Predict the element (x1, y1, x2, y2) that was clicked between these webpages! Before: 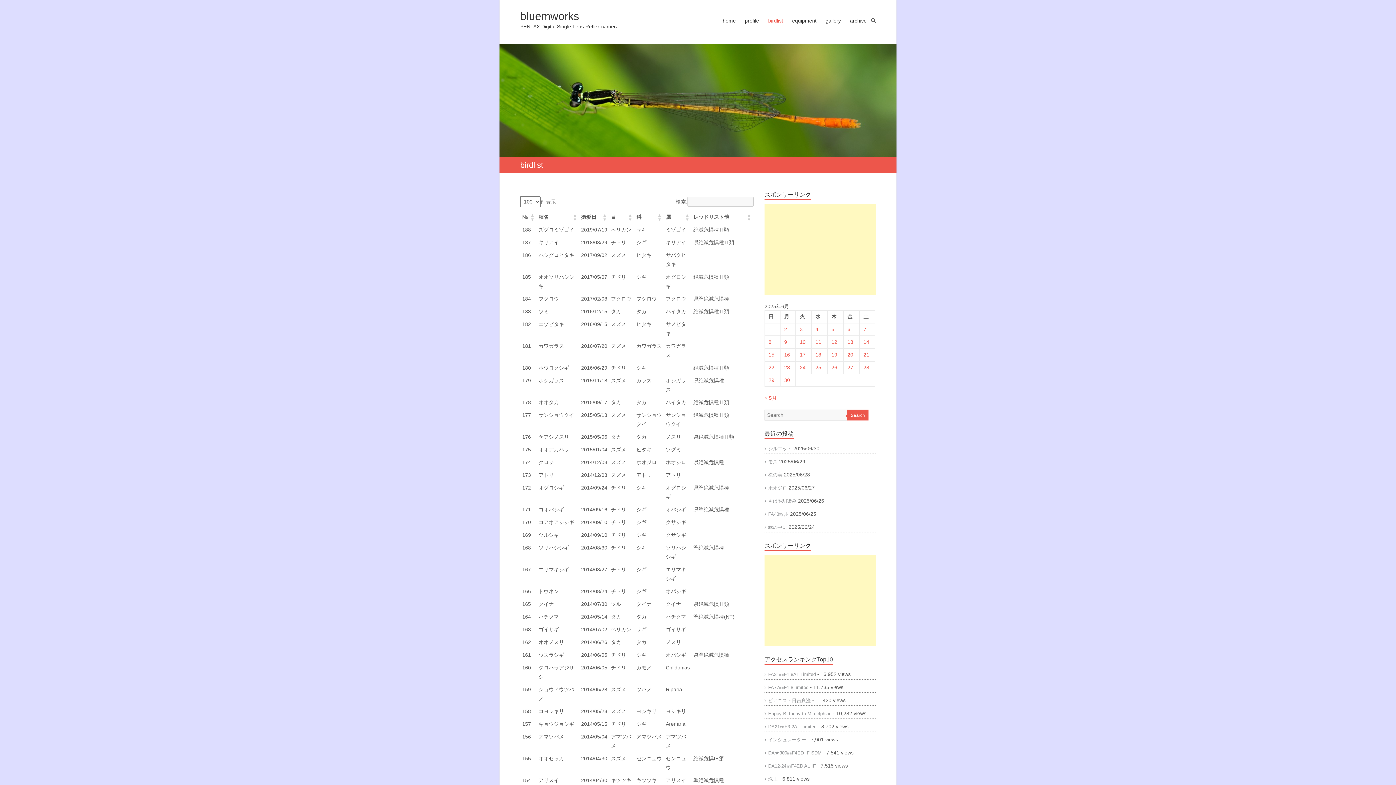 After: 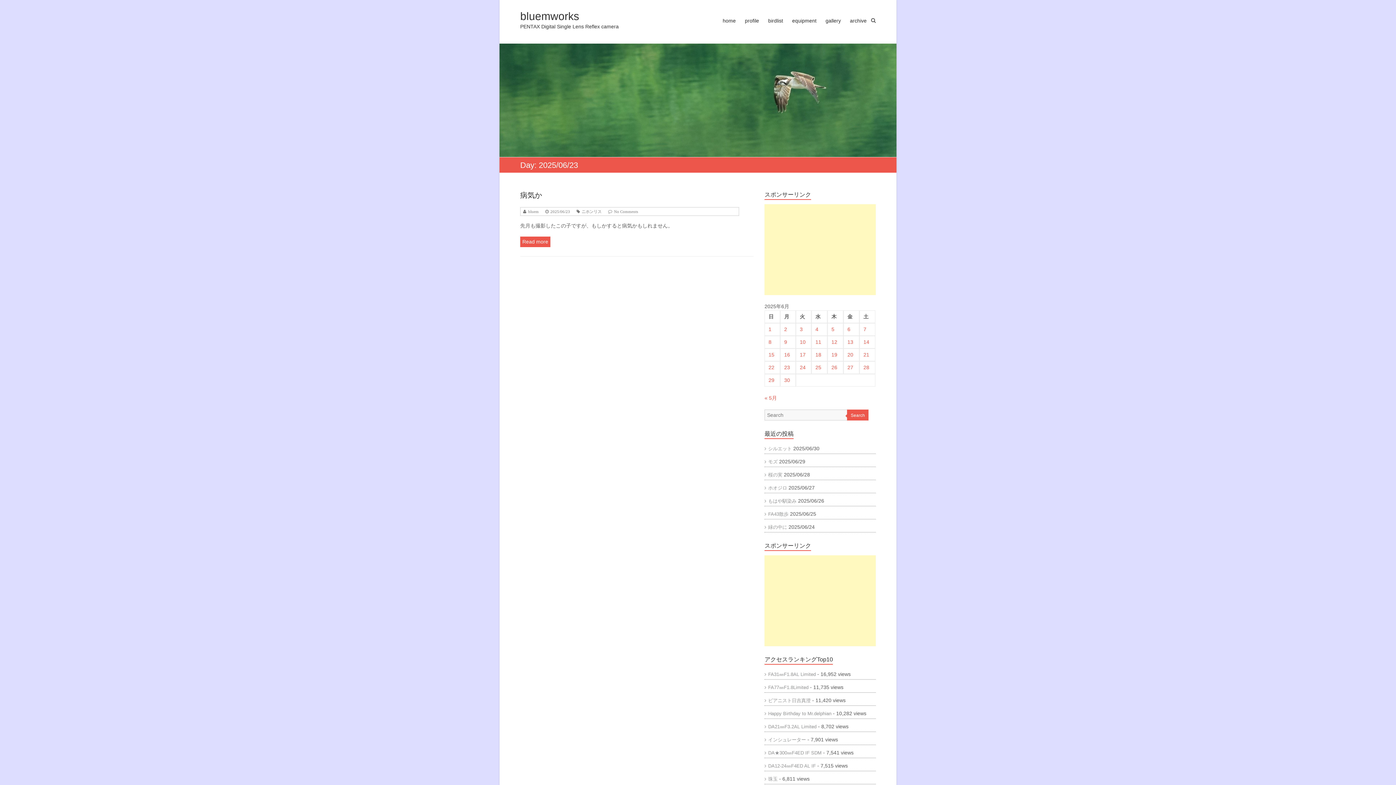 Action: bbox: (784, 364, 790, 370) label: 2025年6月23日 に投稿を公開